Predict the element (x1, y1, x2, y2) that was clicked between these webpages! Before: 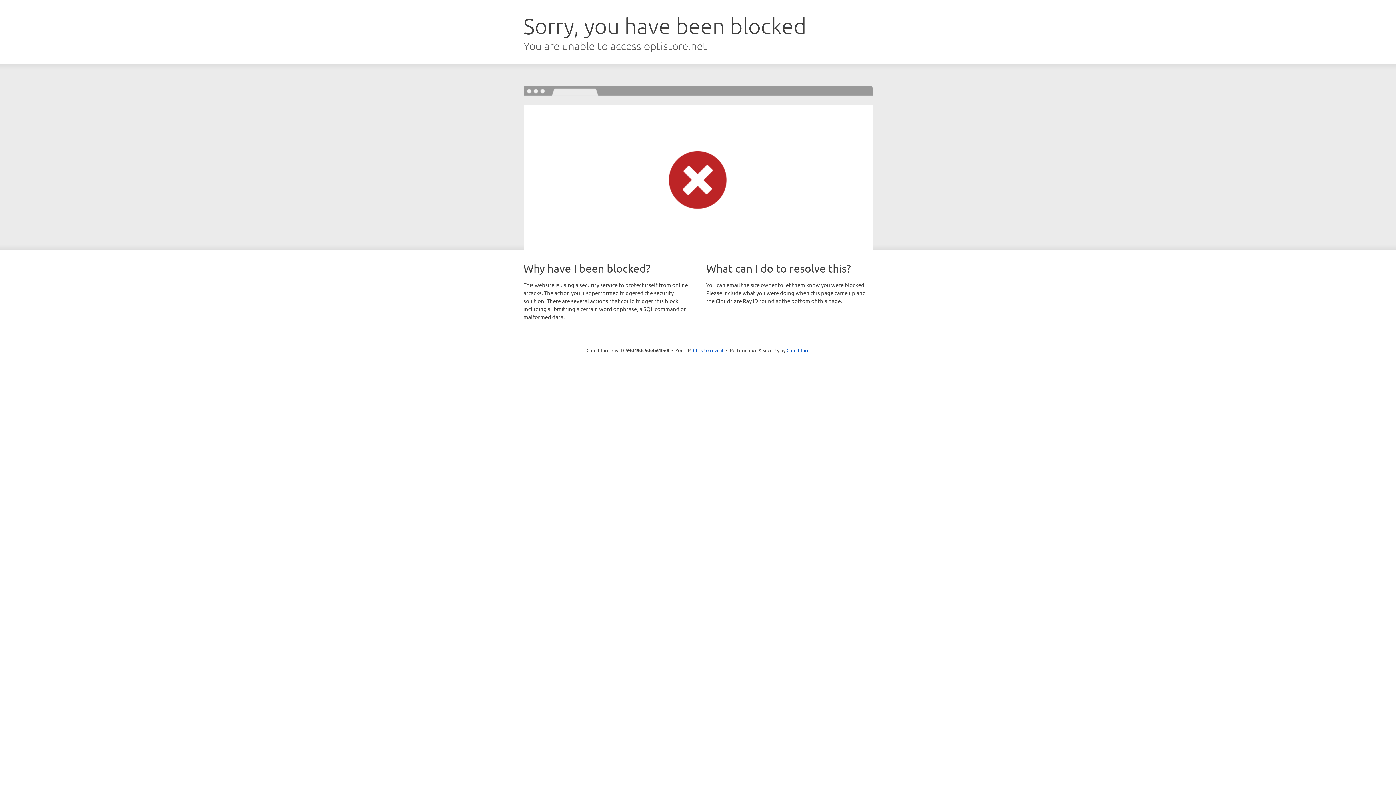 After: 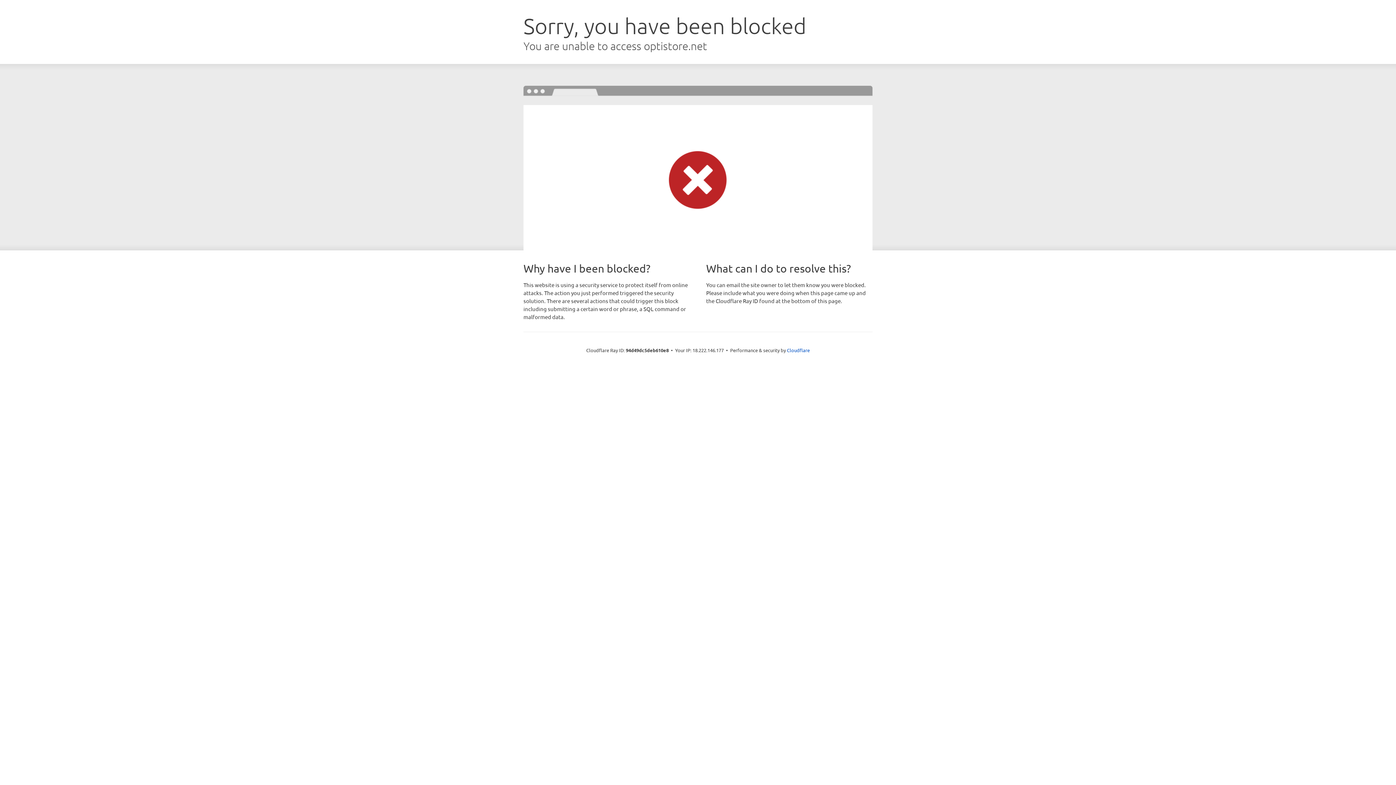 Action: bbox: (693, 346, 723, 353) label: Click to reveal